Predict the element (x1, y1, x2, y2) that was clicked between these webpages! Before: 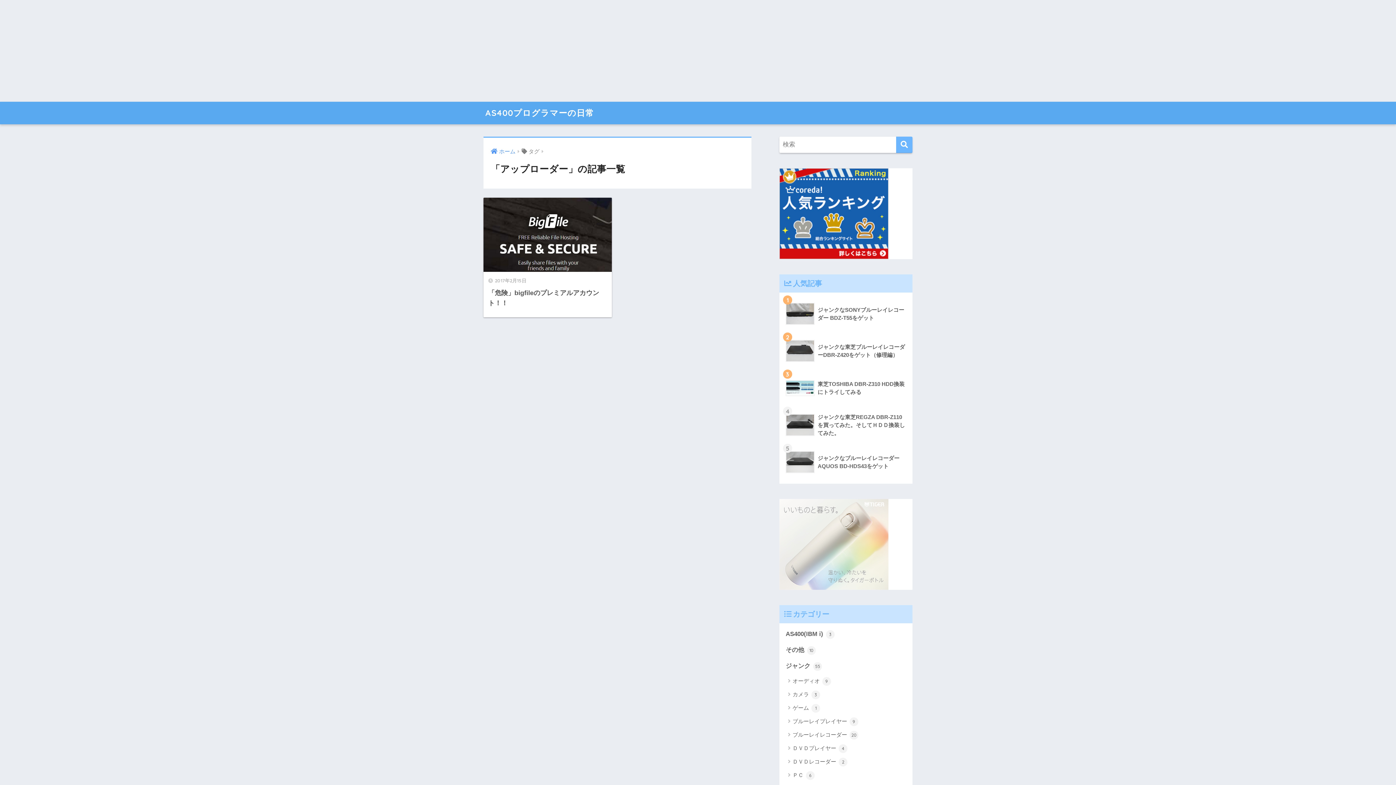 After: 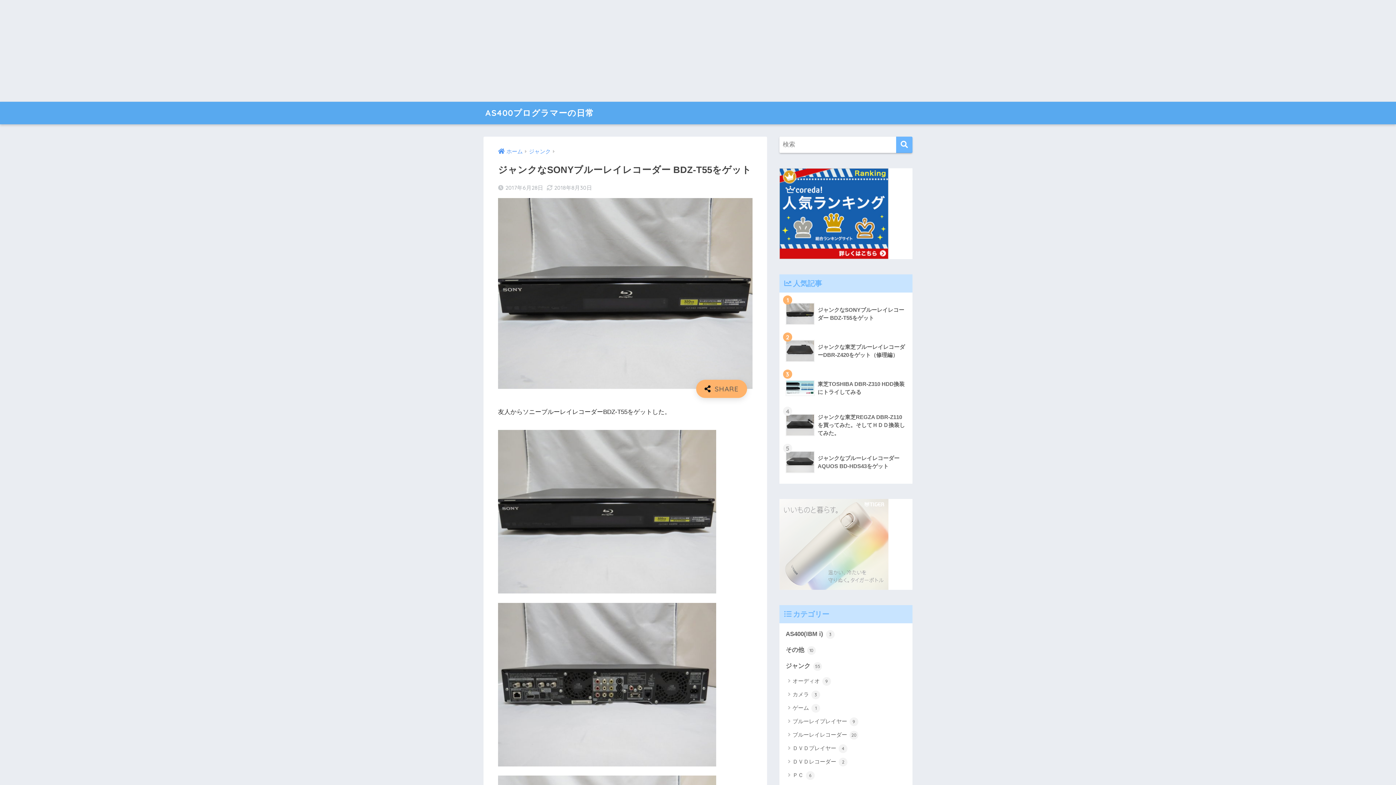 Action: label: 	ジャンクなSONYブルーレイレコーダー BDZ-T55をゲット bbox: (783, 295, 908, 332)